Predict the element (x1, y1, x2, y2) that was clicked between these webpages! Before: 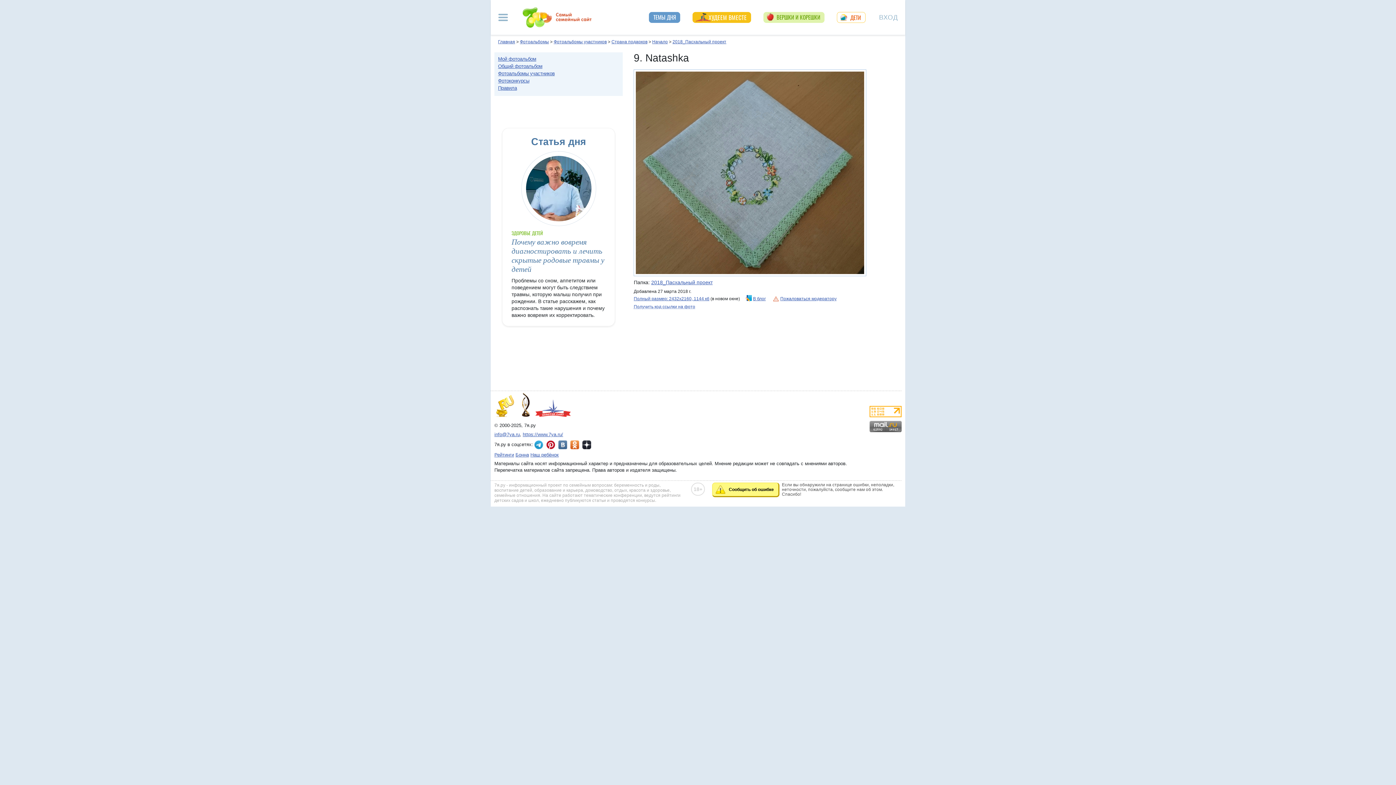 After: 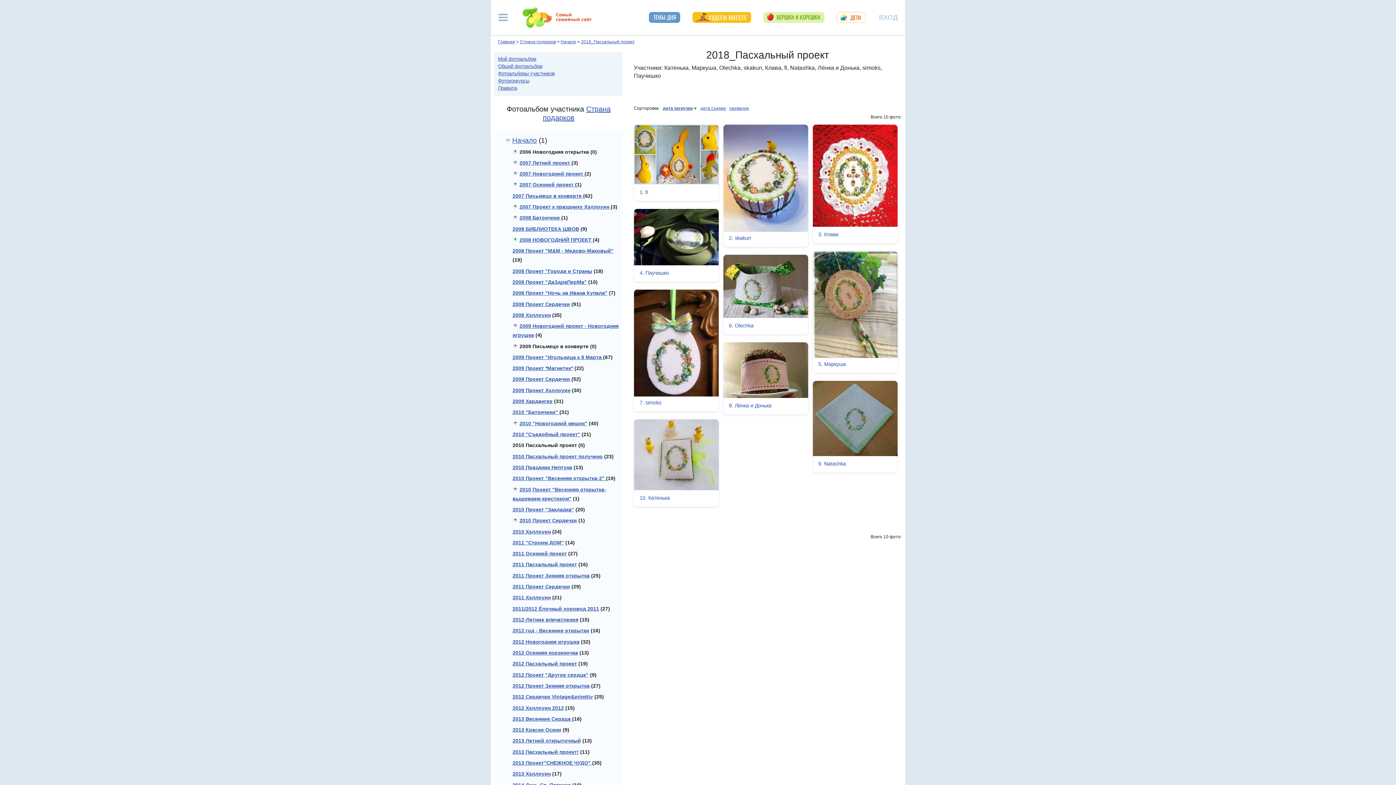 Action: bbox: (651, 279, 712, 285) label: 2018_Пасхальный проект